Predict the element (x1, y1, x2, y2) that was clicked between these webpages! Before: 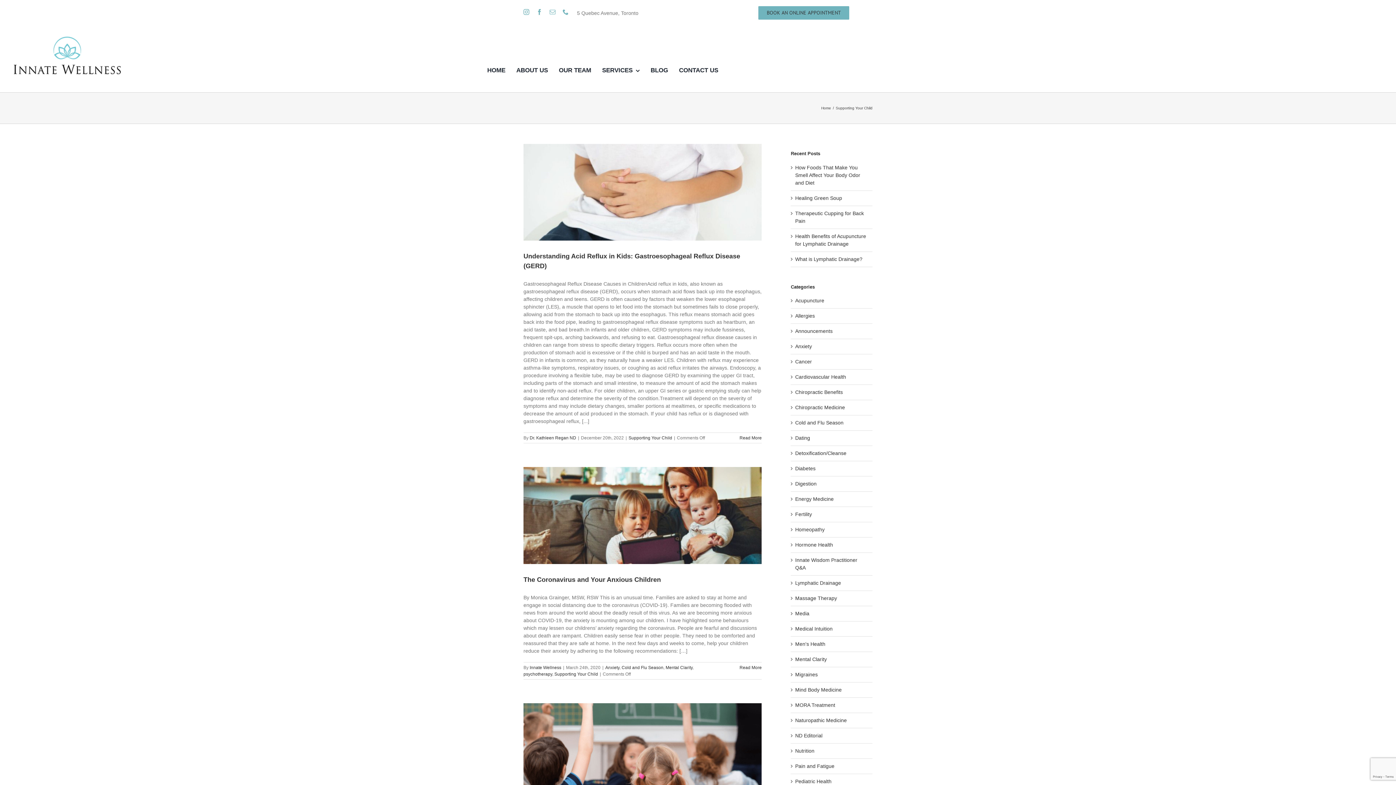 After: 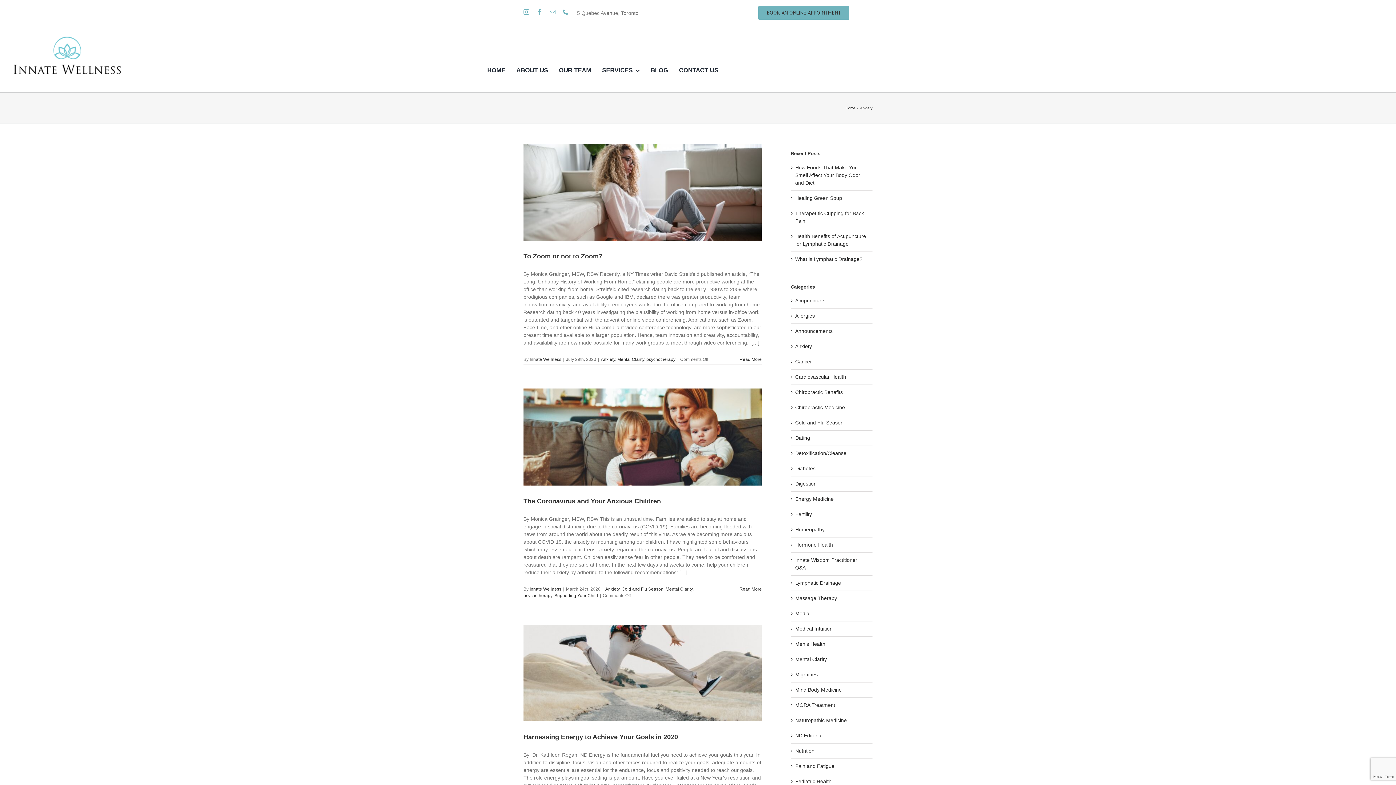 Action: label: Anxiety bbox: (605, 665, 619, 670)